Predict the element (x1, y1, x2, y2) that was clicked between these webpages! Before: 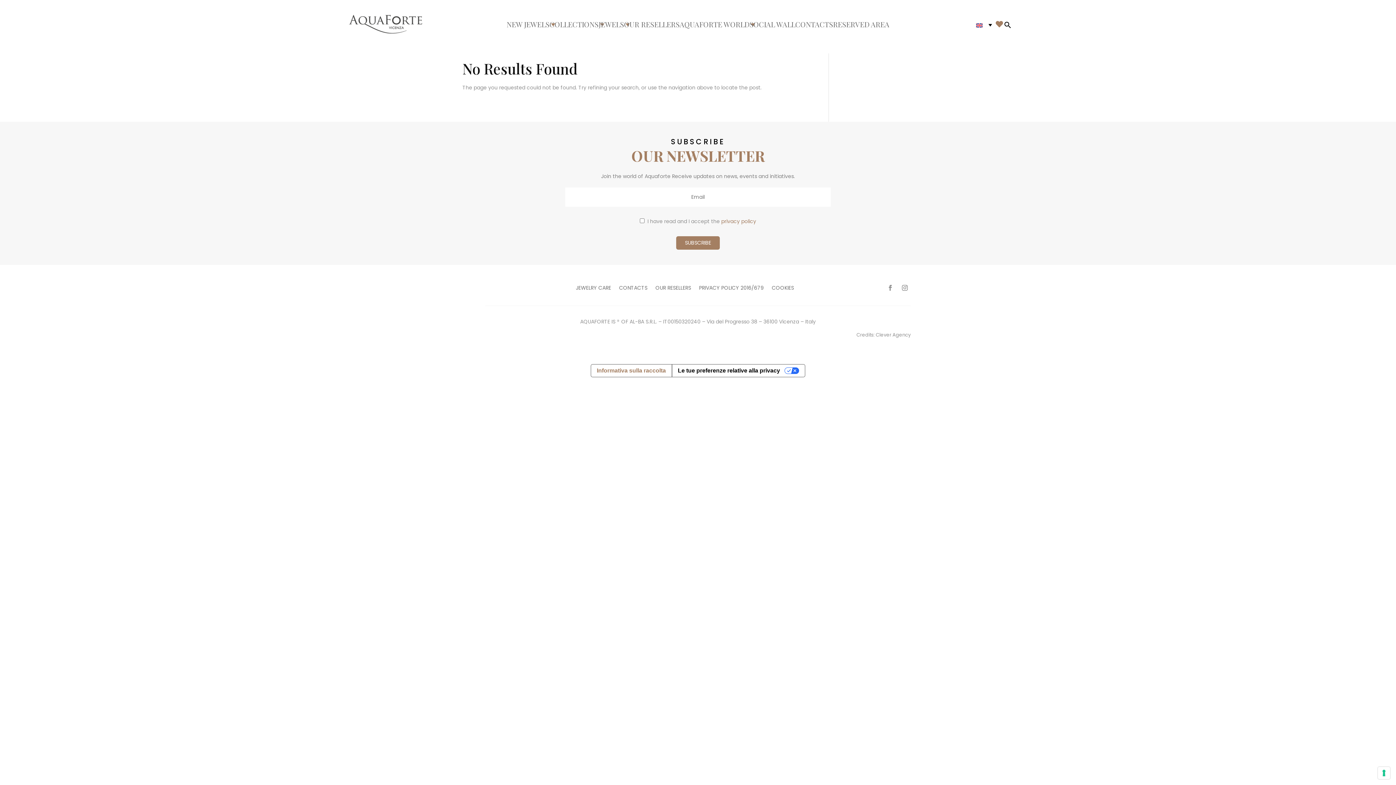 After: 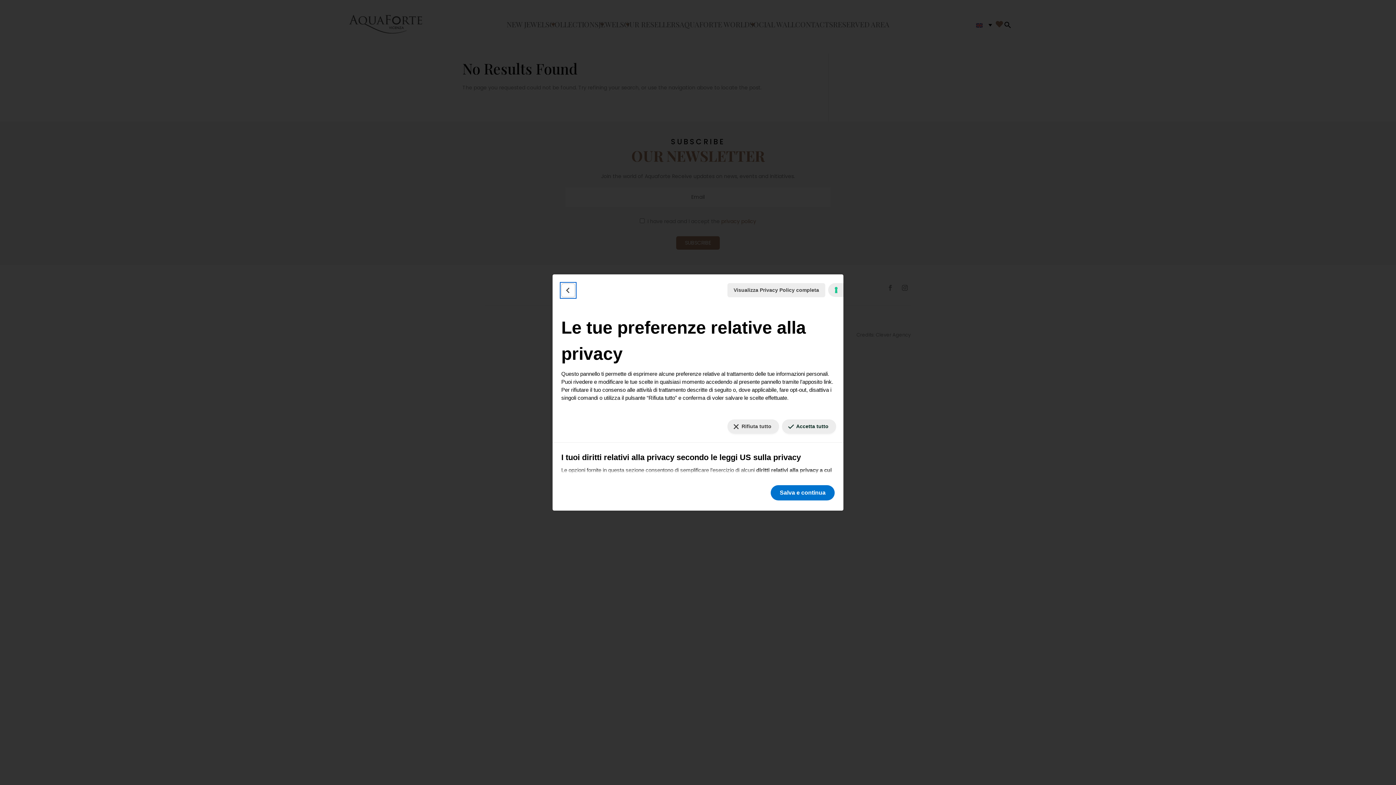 Action: label: Le tue preferenze relative alla privacy bbox: (671, 364, 805, 377)